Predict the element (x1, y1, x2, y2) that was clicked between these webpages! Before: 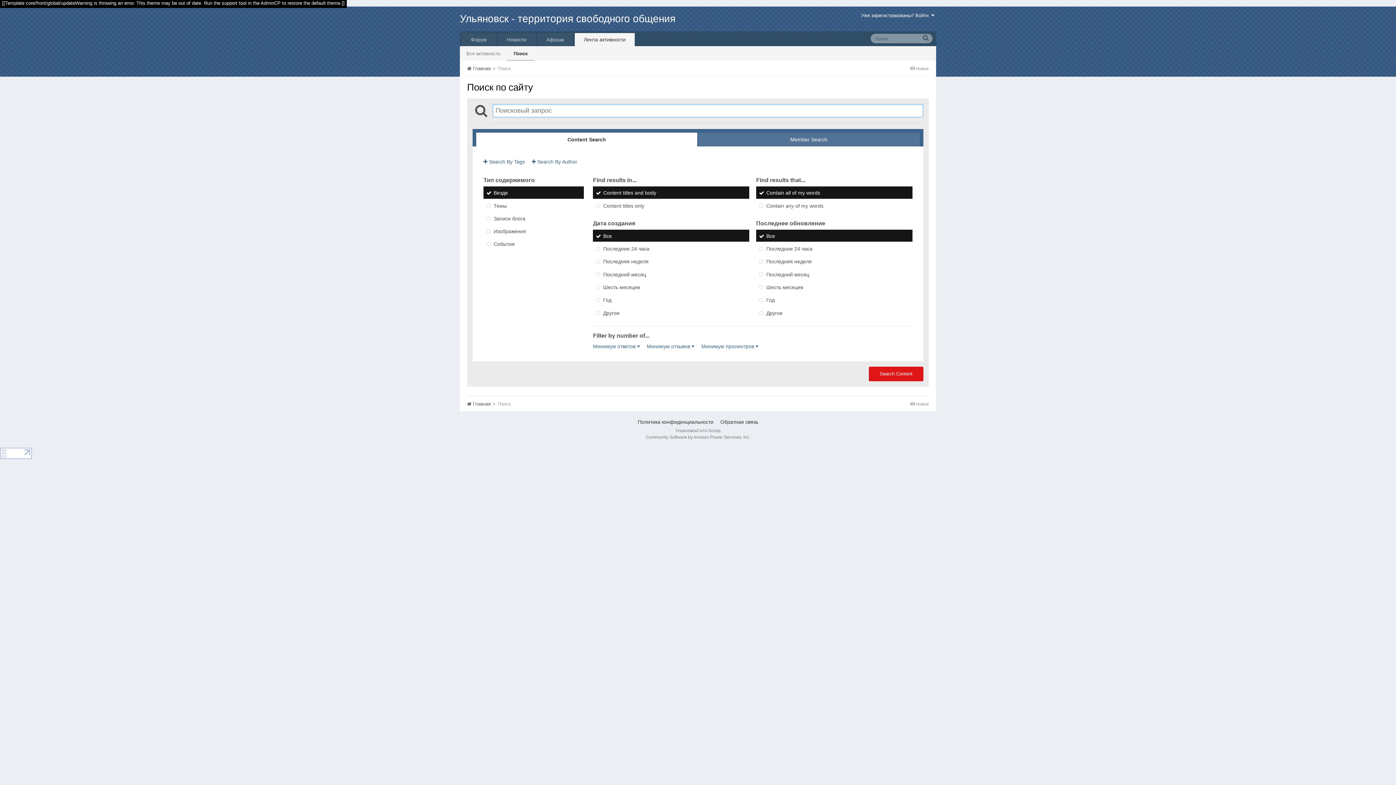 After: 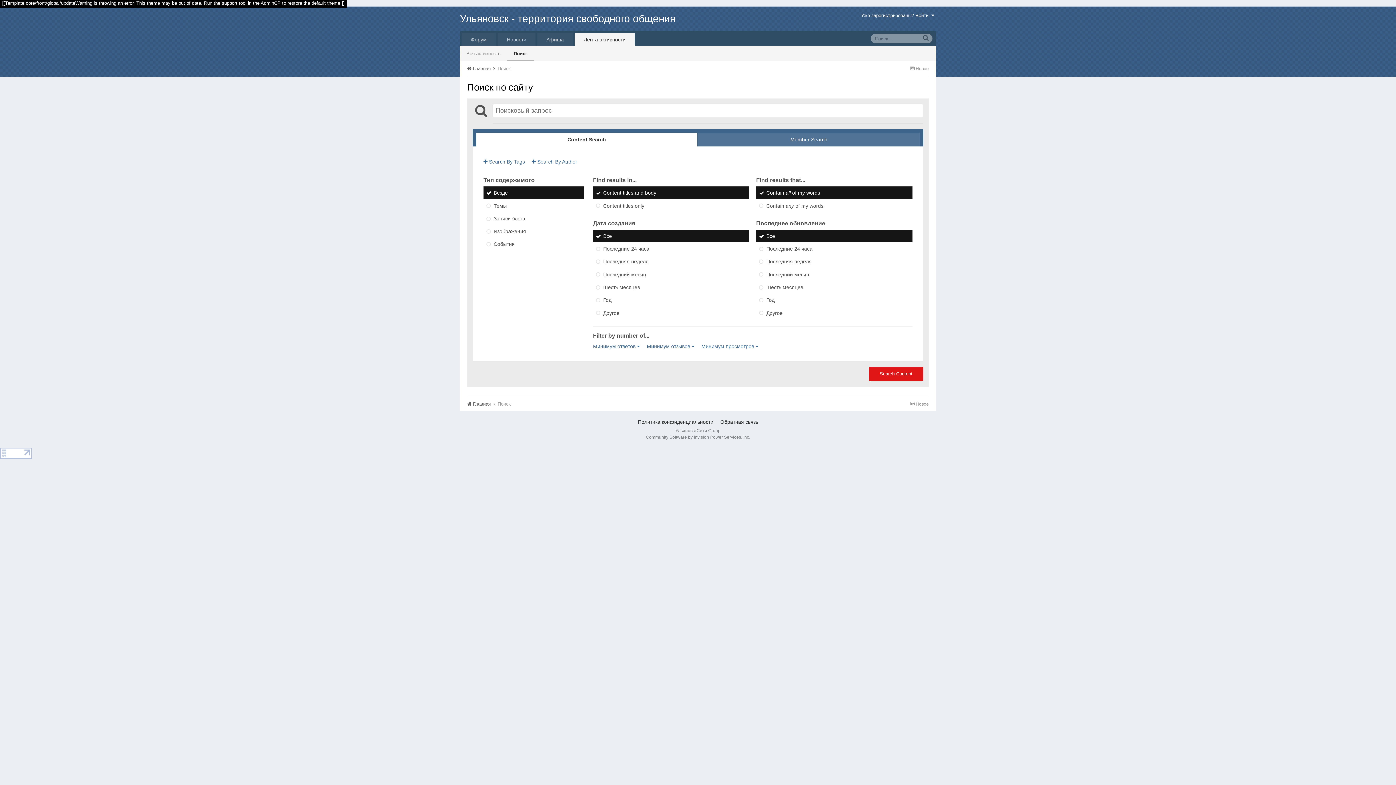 Action: bbox: (756, 229, 912, 241) label: Все